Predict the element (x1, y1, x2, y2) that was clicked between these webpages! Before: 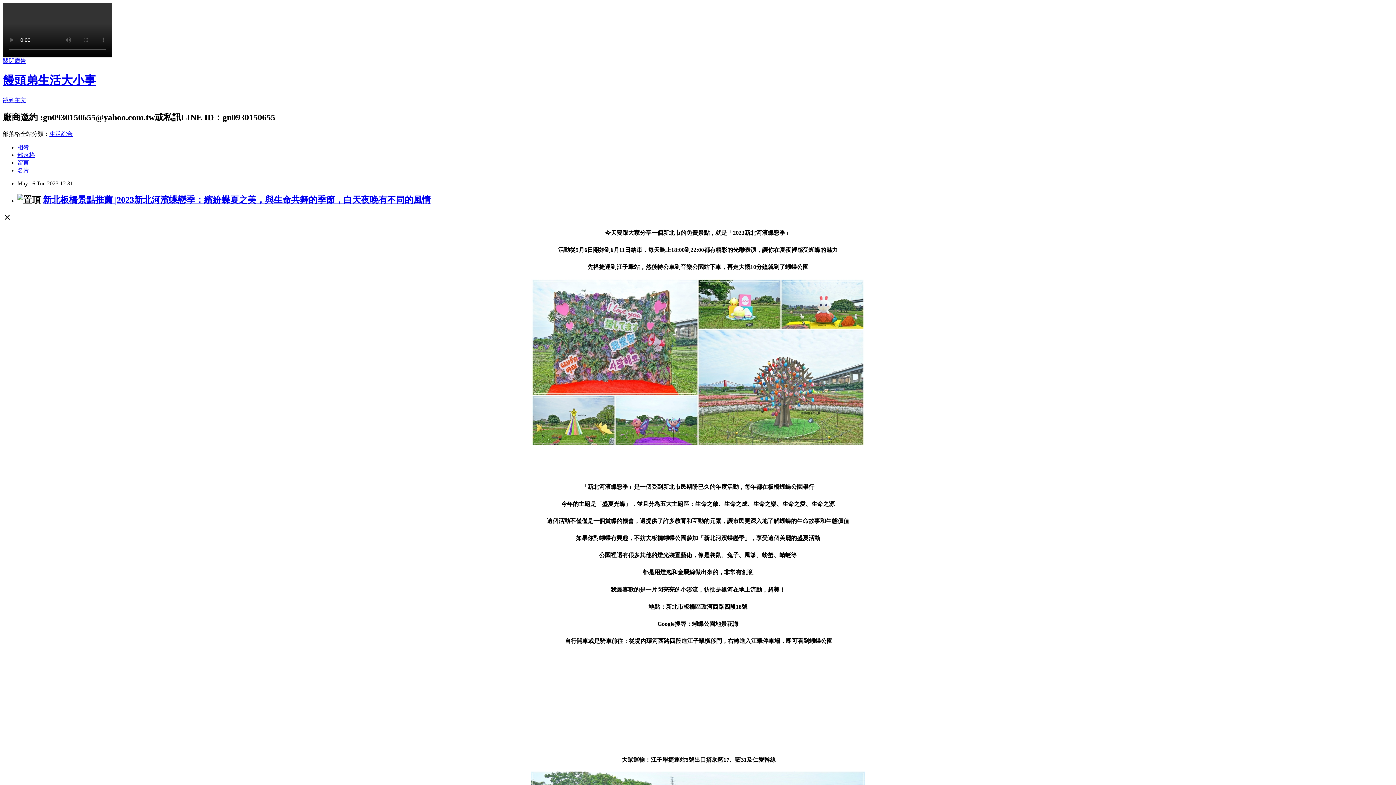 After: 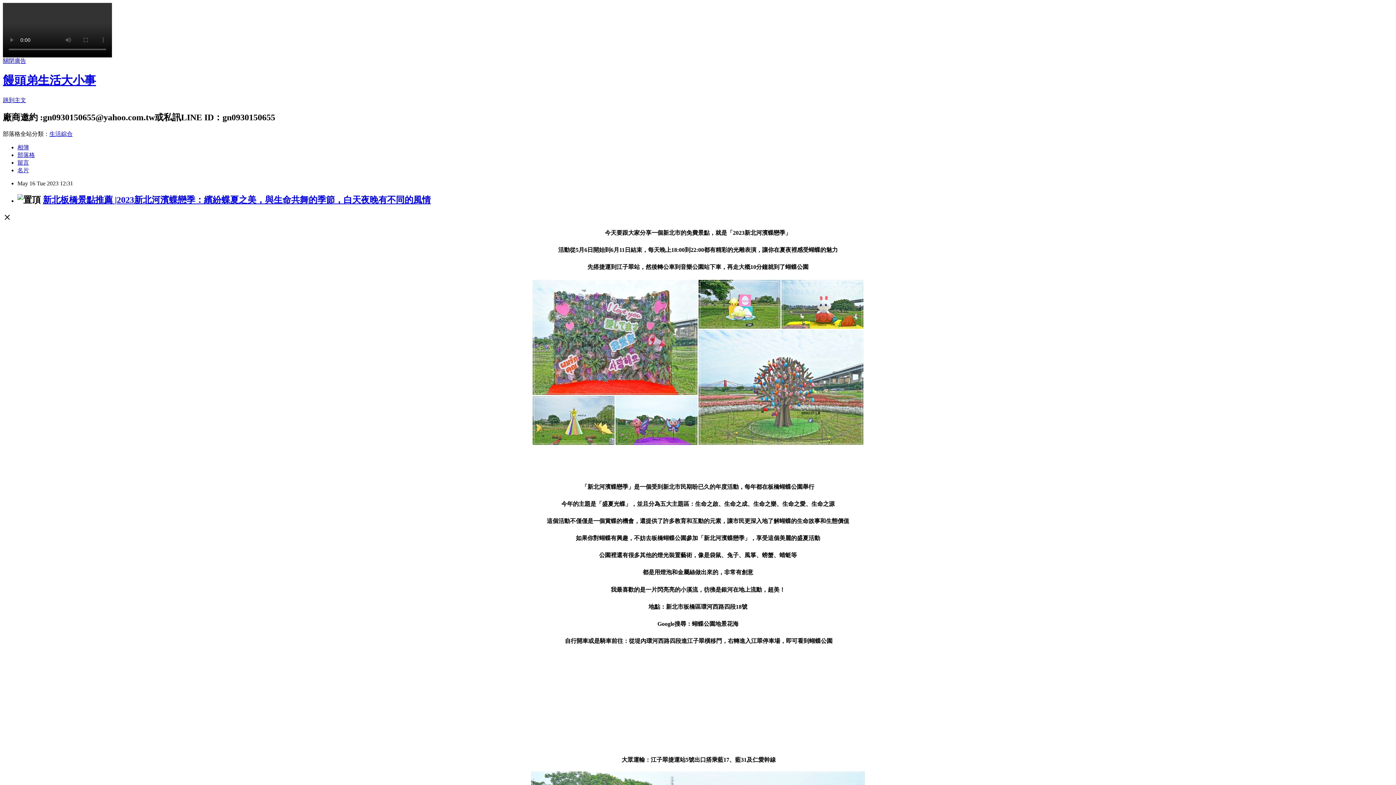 Action: bbox: (17, 159, 29, 165) label: 留言